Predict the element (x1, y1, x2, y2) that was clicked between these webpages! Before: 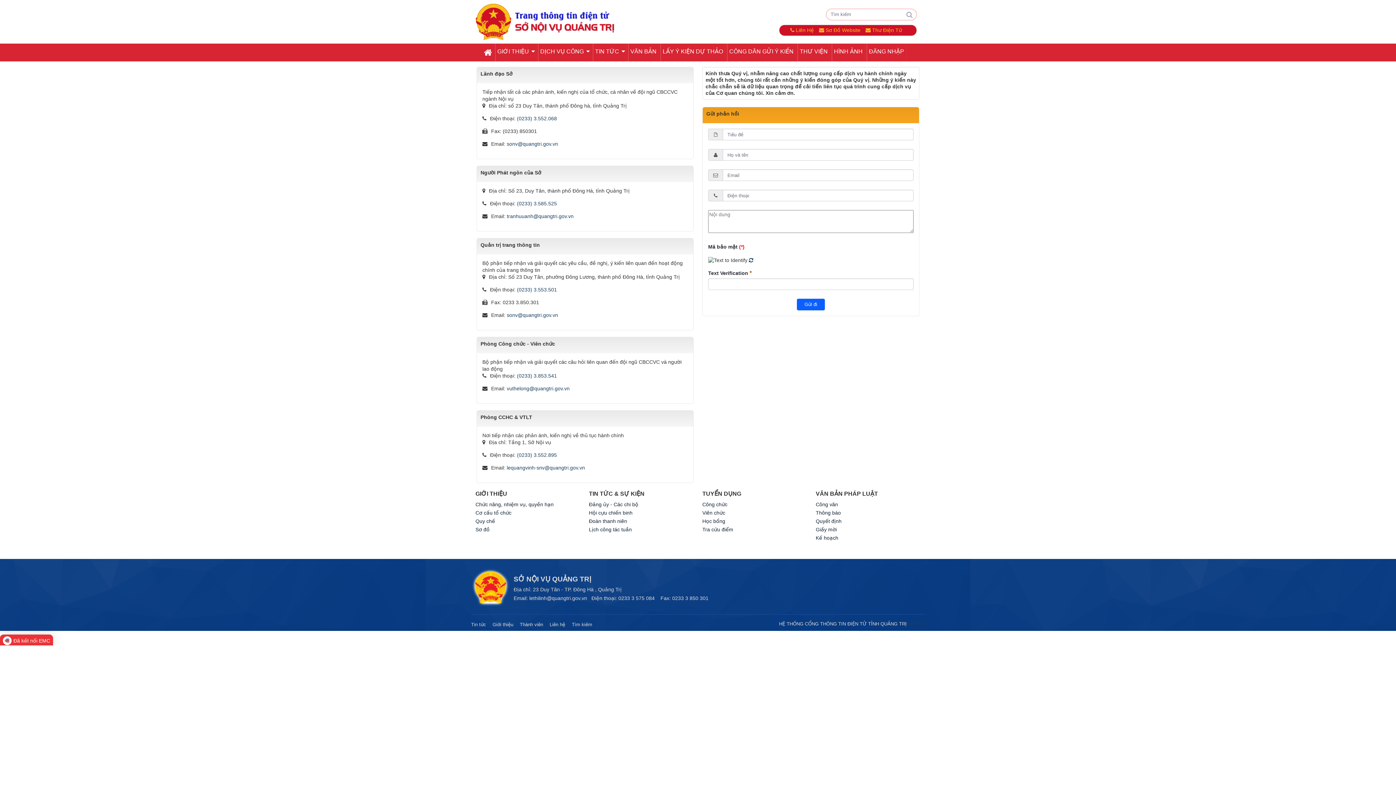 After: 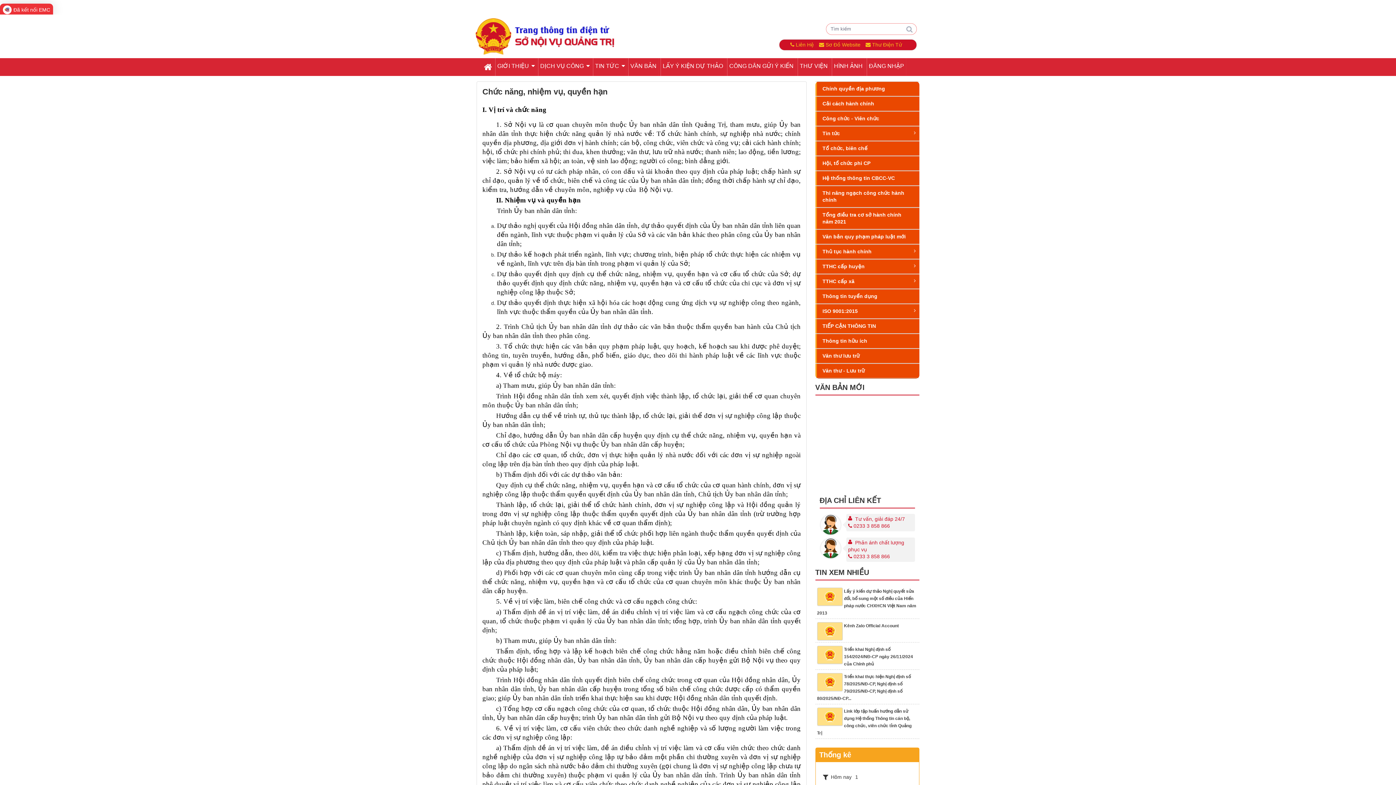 Action: label: Chức năng, nhiệm vụ, quyền hạn bbox: (475, 500, 580, 509)